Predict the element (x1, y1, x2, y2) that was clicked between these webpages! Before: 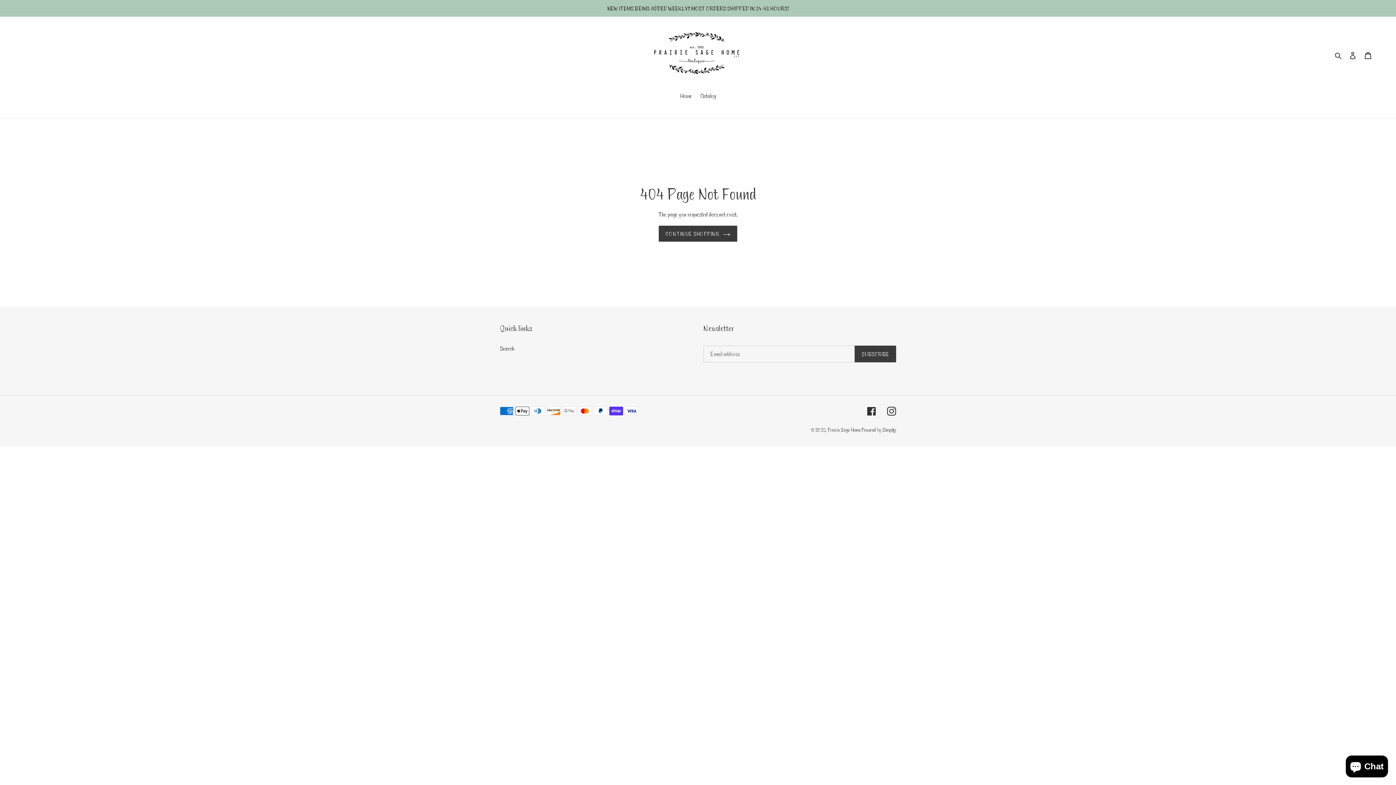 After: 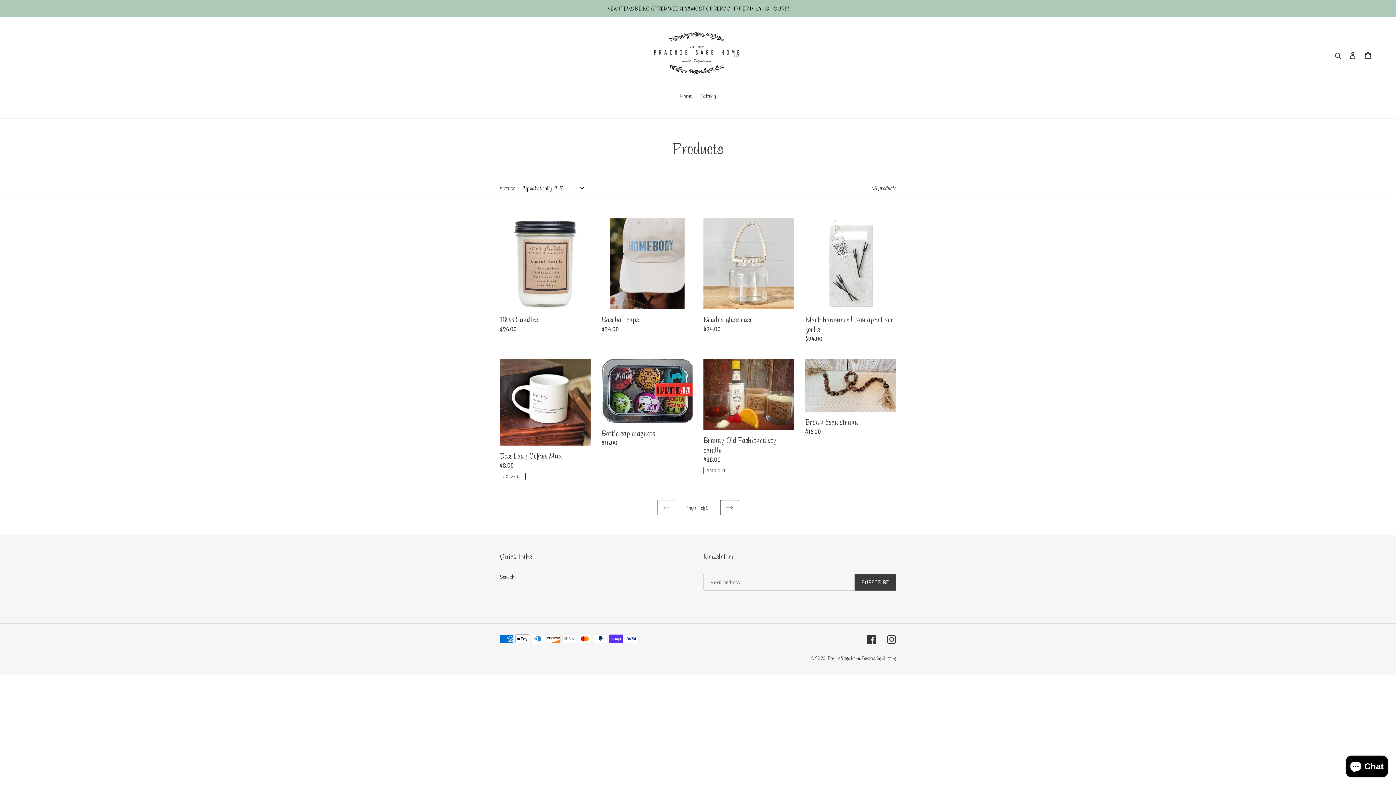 Action: label: Catalog bbox: (696, 91, 719, 101)